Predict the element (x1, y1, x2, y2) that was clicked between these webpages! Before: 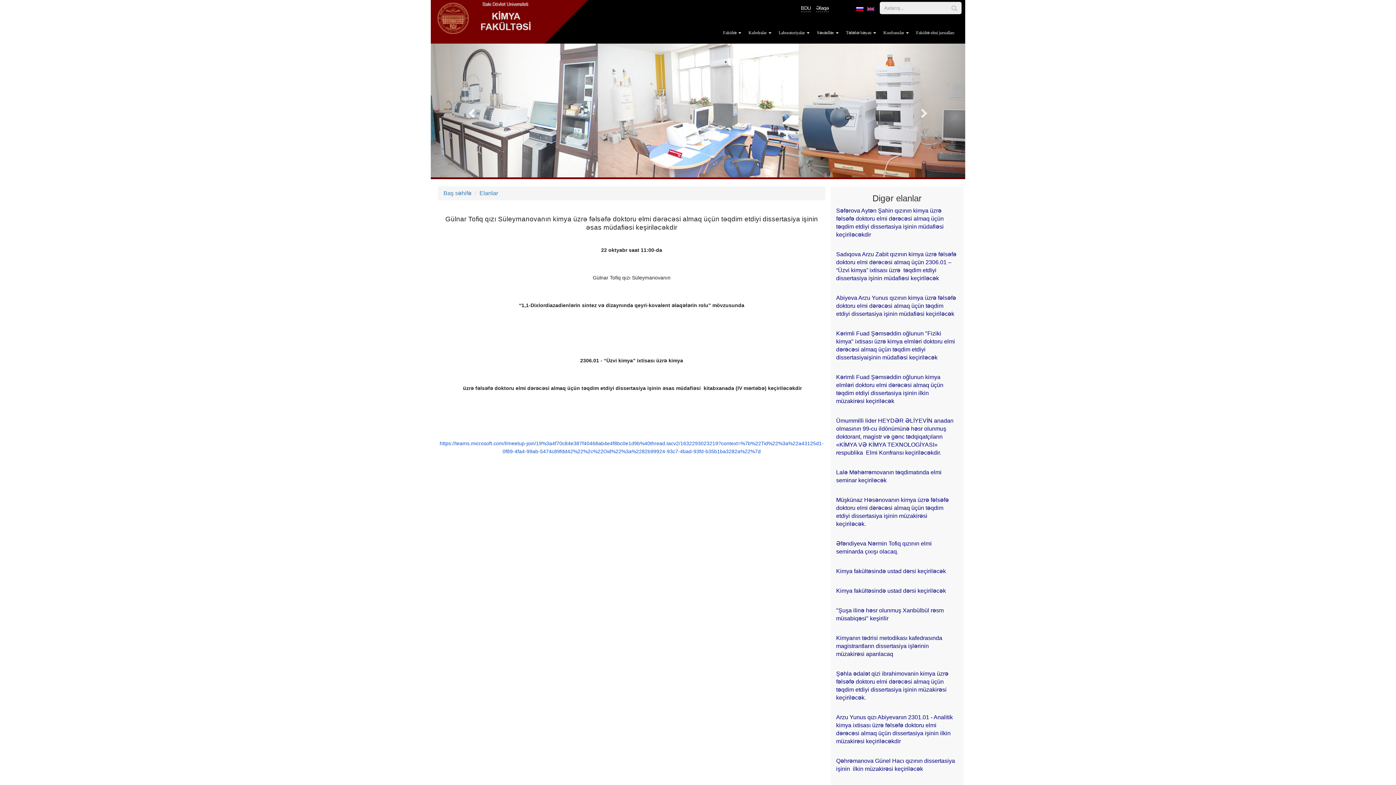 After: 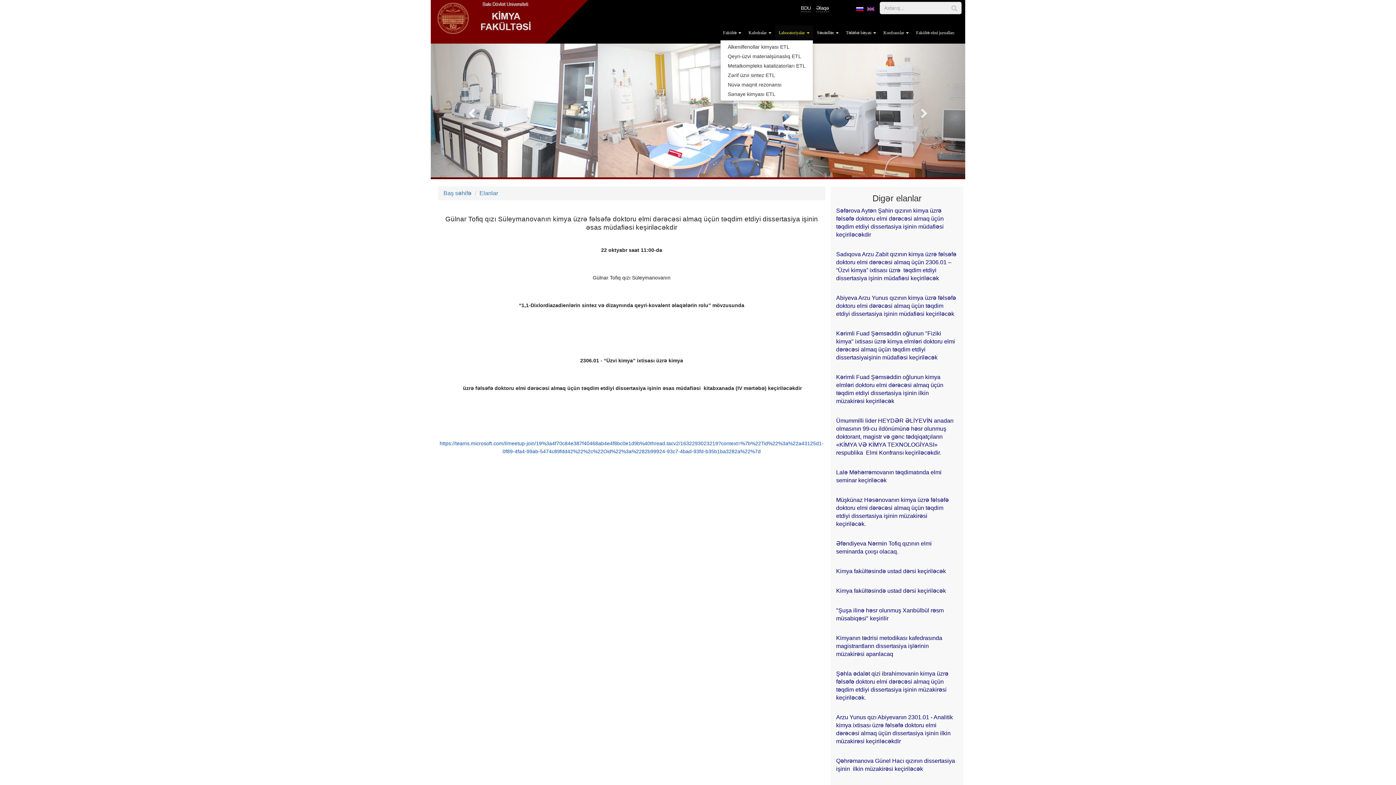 Action: bbox: (775, 25, 813, 40) label: Laboratoriyalar 